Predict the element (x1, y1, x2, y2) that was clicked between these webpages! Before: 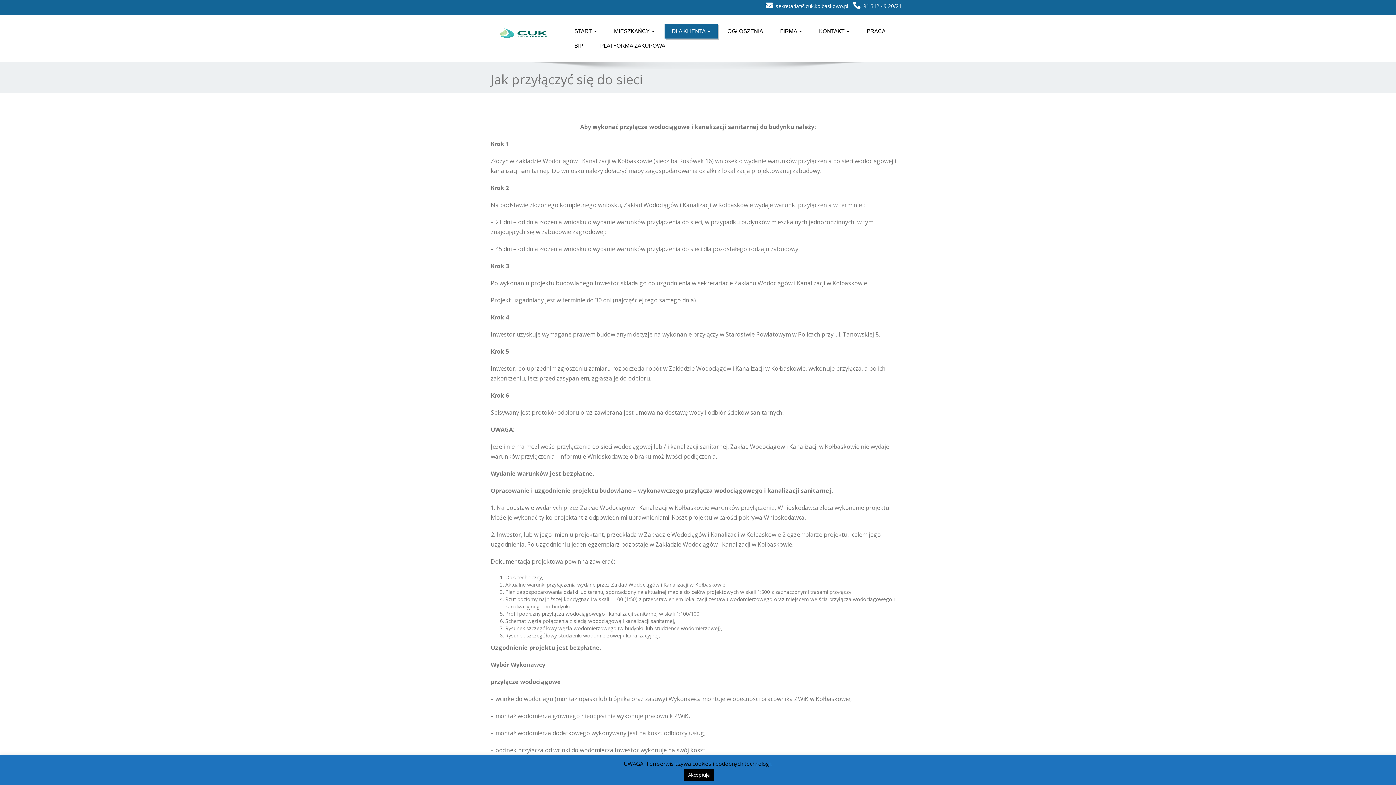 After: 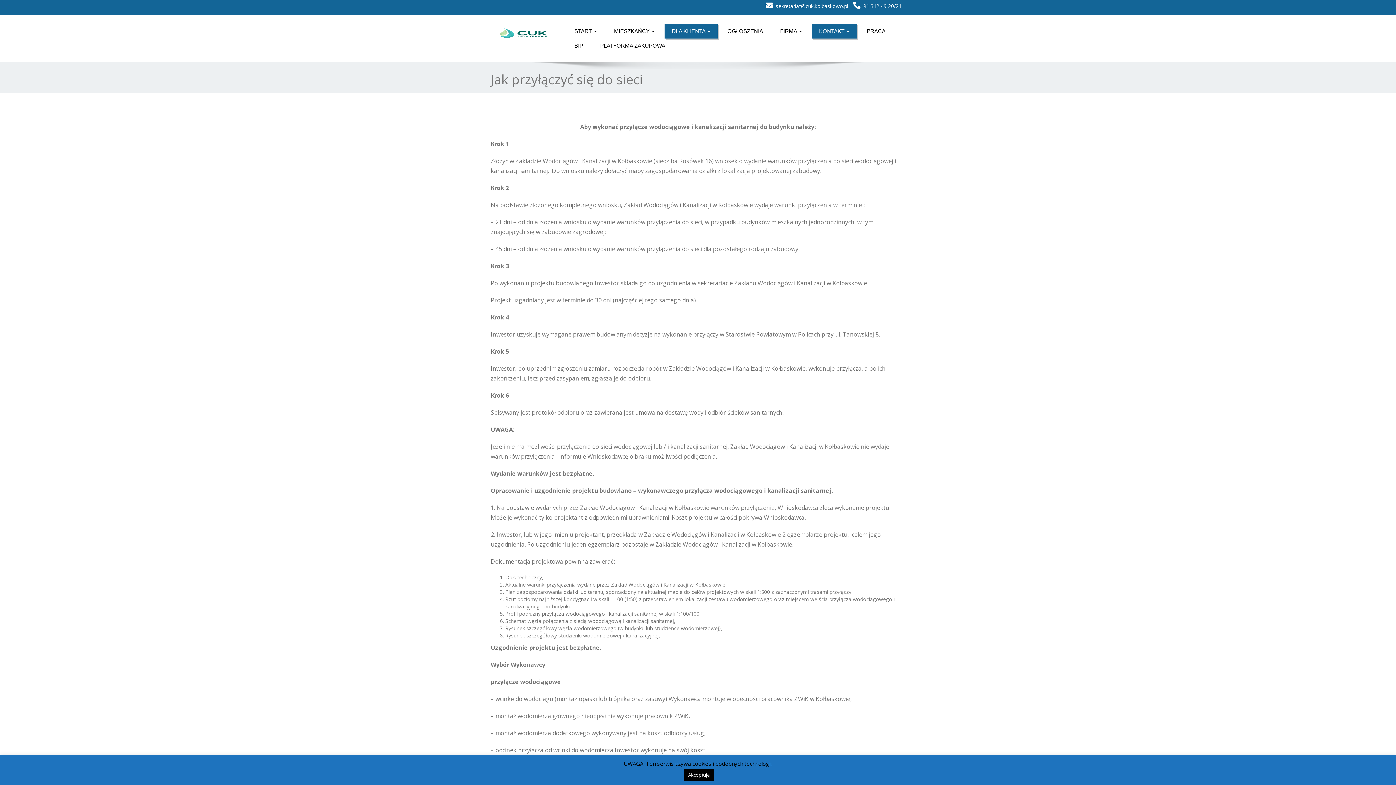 Action: label: KONTAKT  bbox: (812, 24, 857, 38)